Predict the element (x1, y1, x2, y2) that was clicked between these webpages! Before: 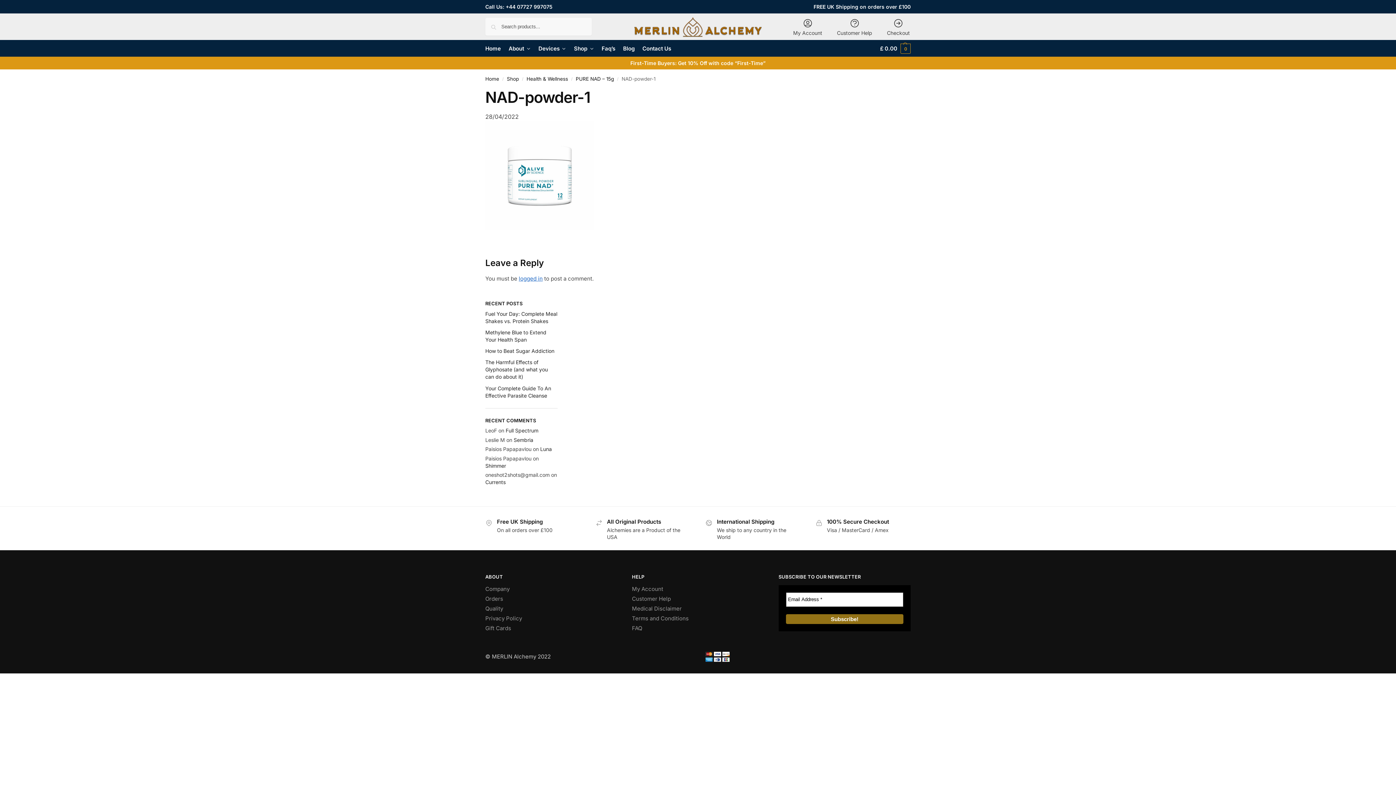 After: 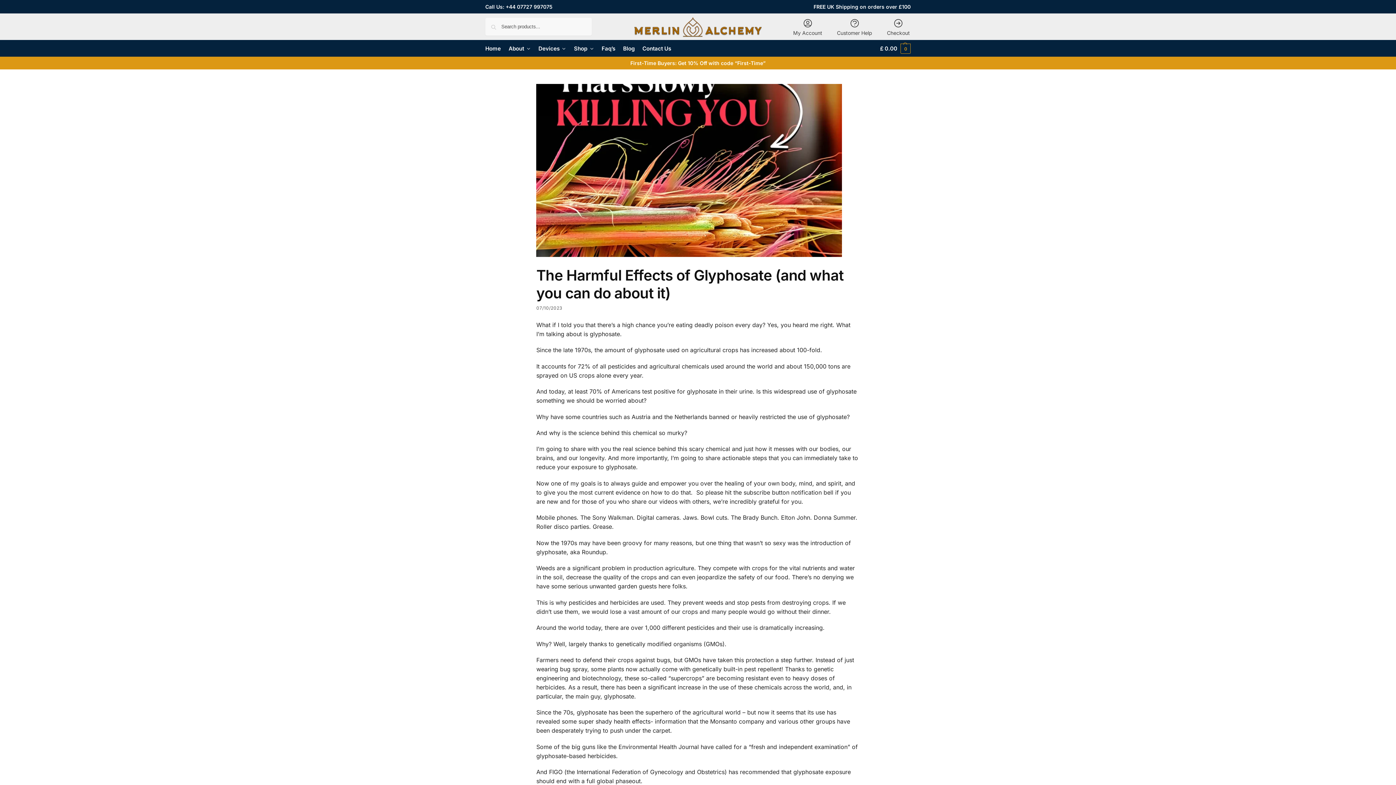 Action: bbox: (485, 359, 548, 380) label: The Harmful Effects of Glyphosate (and what you can do about it)